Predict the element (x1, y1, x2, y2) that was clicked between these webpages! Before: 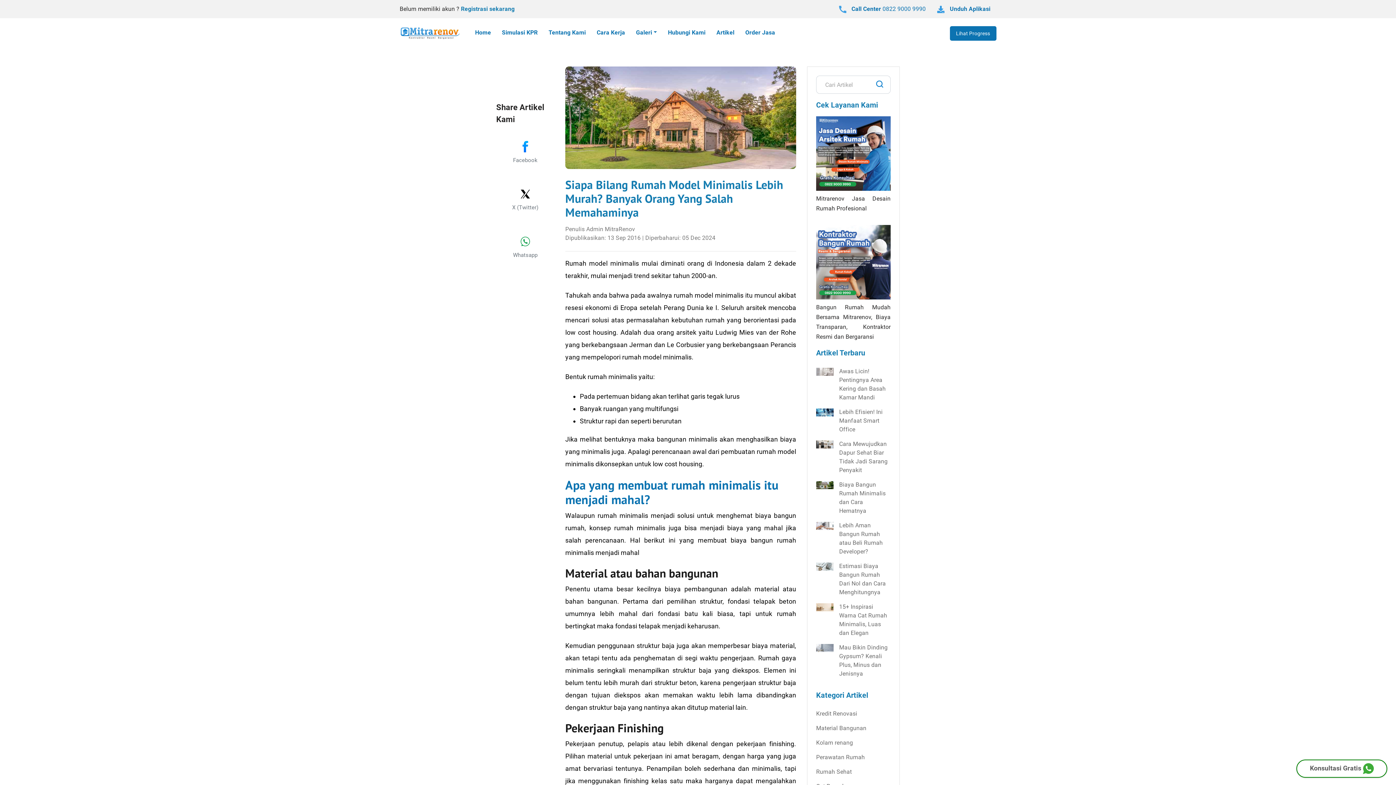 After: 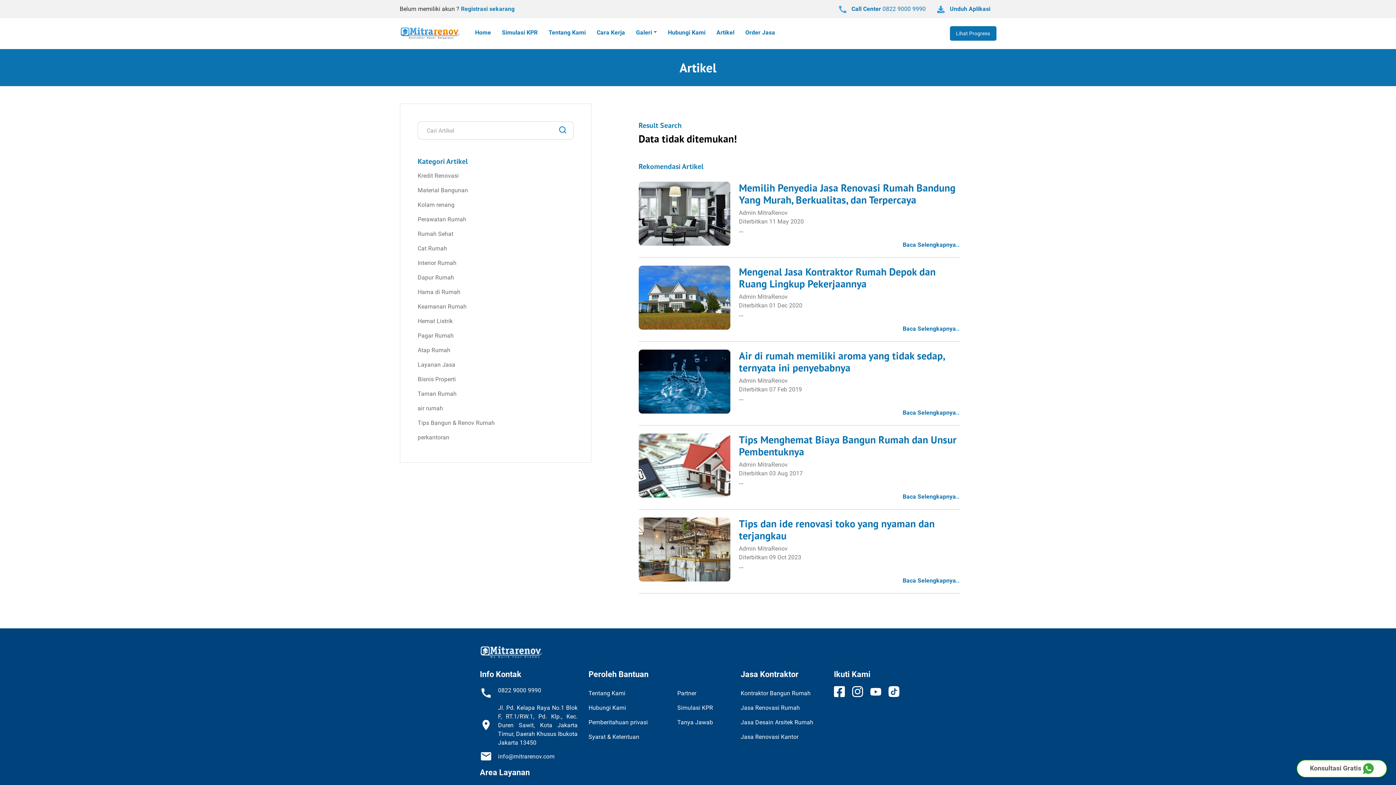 Action: label: Rumah Sehat bbox: (816, 765, 890, 779)